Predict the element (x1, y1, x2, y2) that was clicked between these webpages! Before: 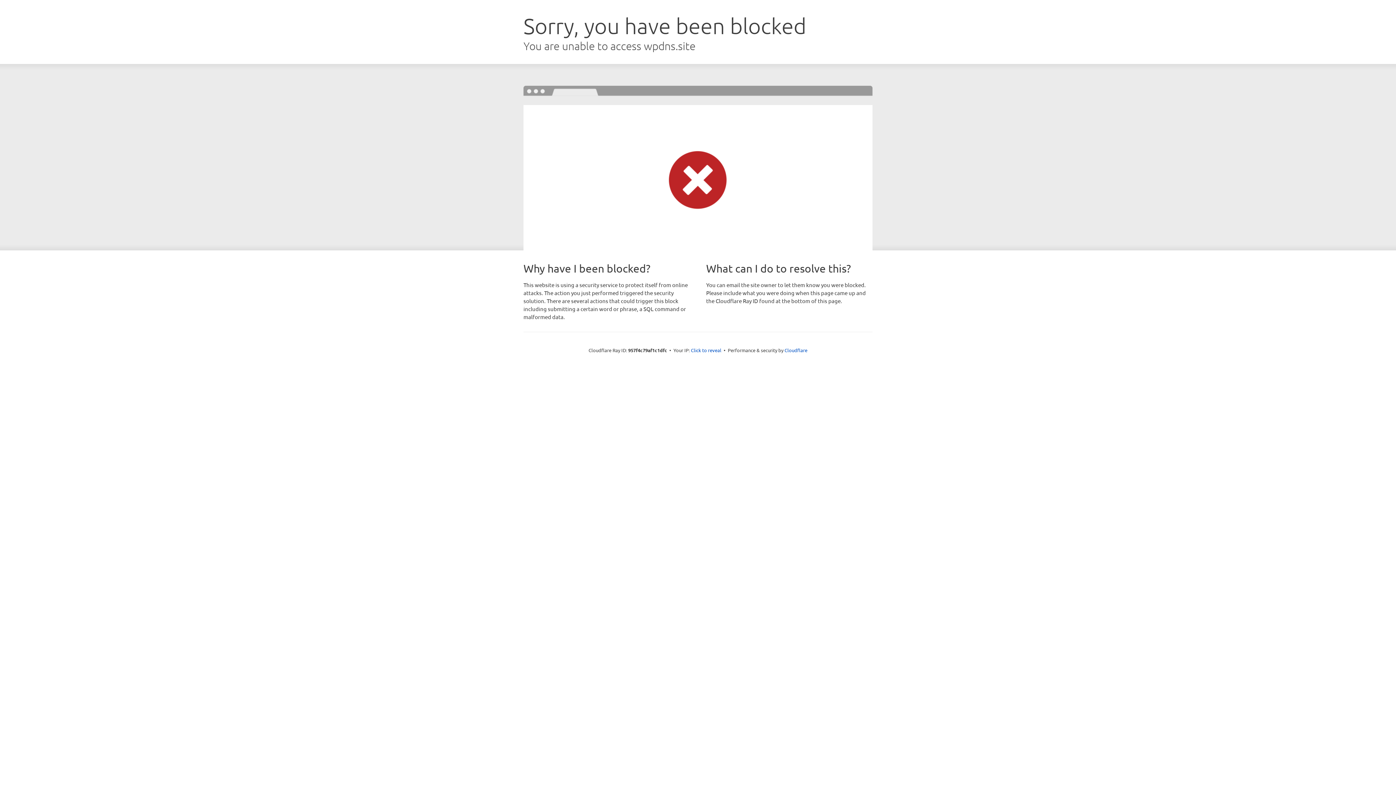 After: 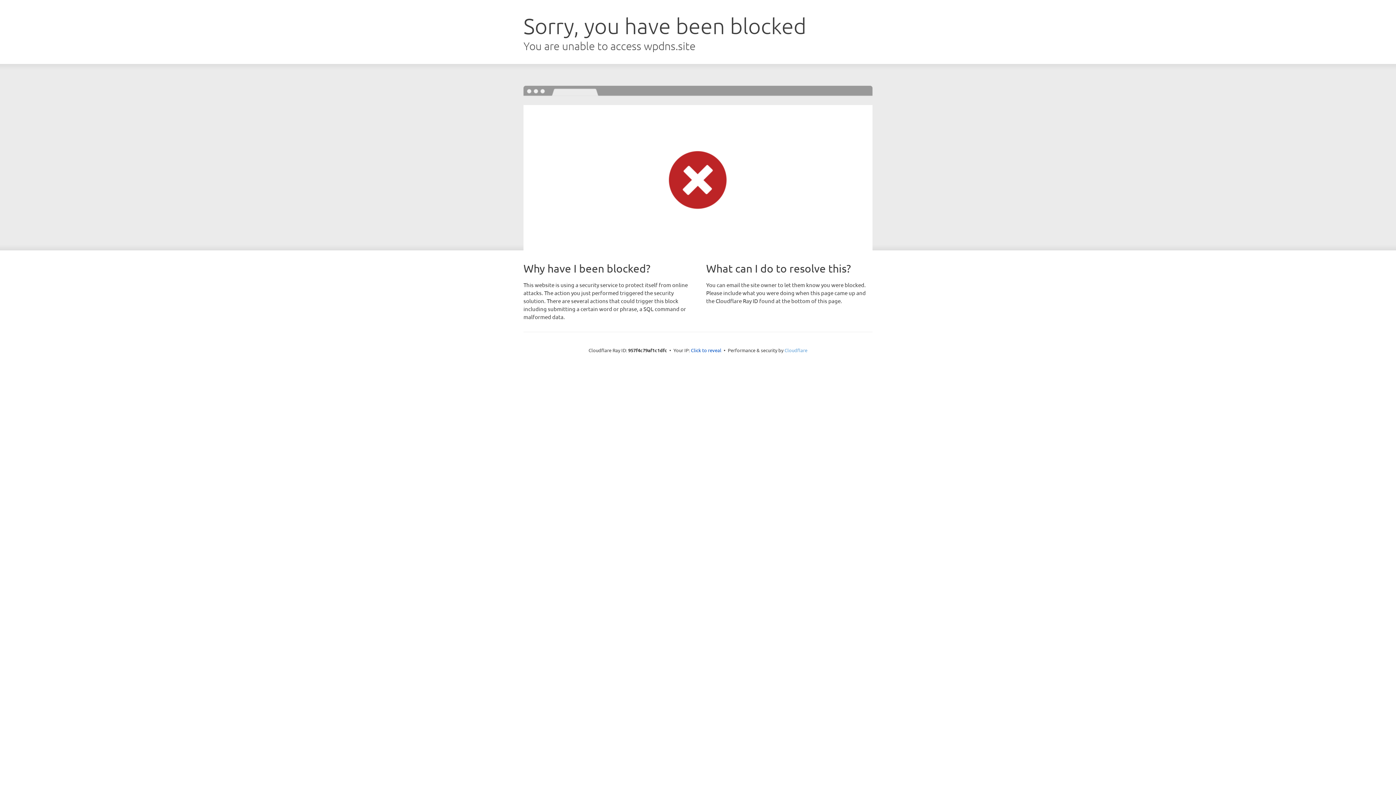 Action: label: Cloudflare bbox: (784, 347, 807, 353)